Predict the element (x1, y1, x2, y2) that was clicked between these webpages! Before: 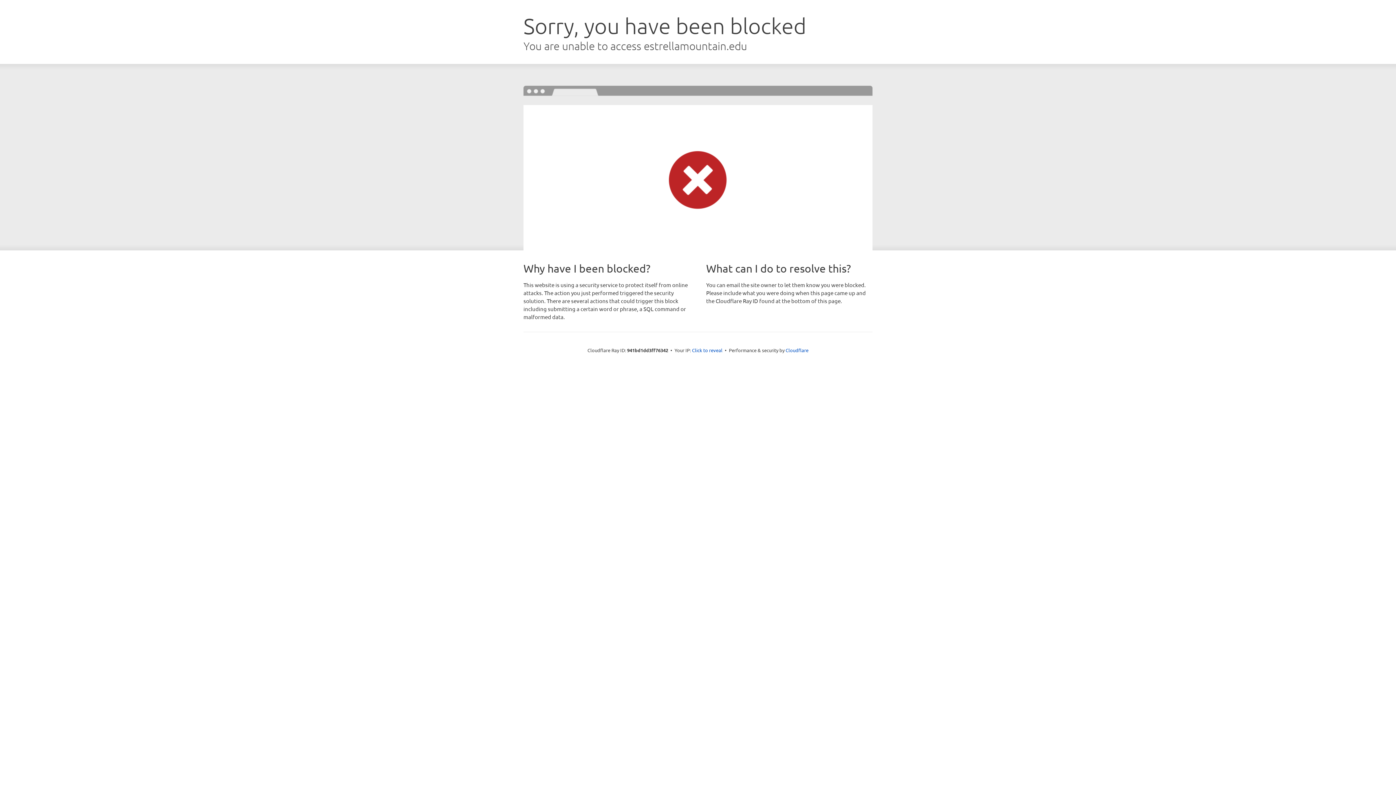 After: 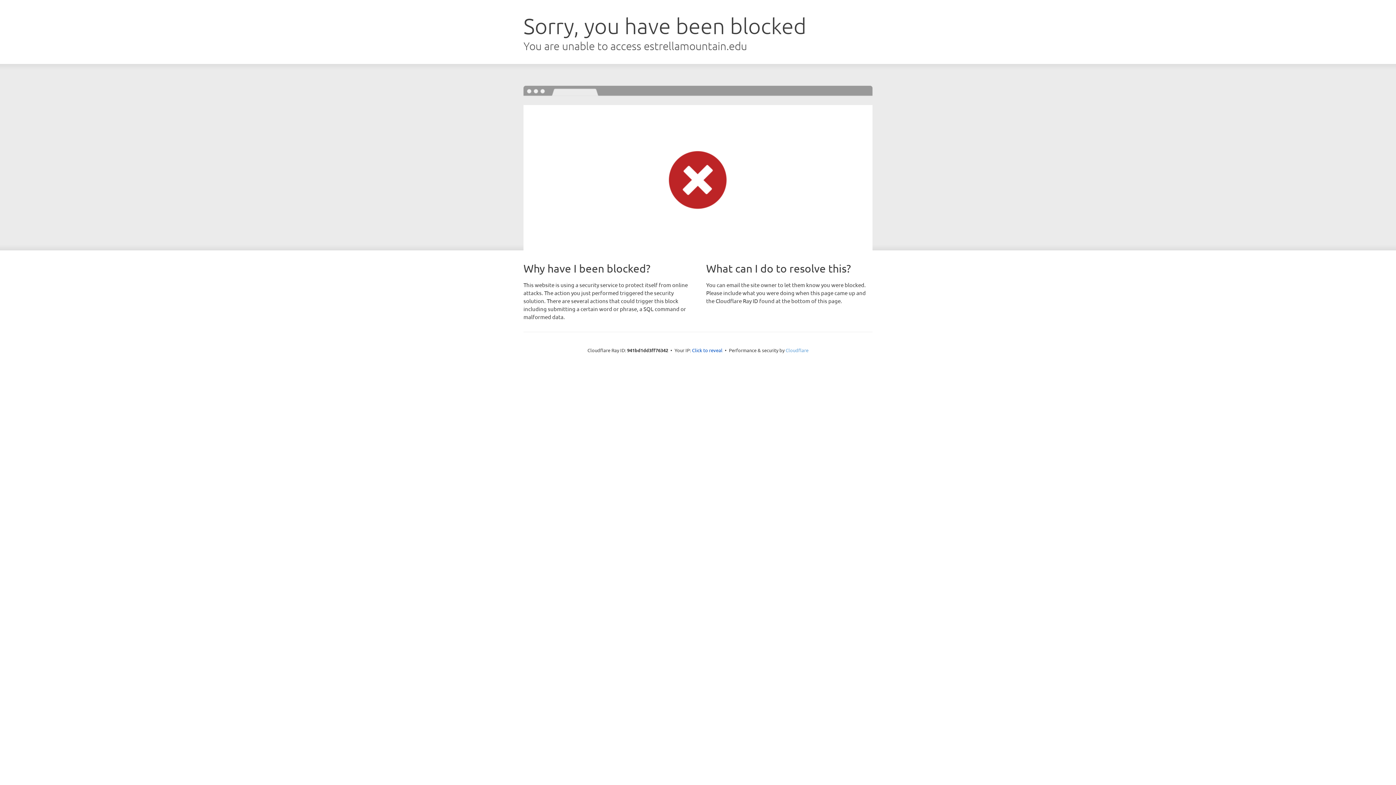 Action: bbox: (785, 347, 808, 353) label: Cloudflare